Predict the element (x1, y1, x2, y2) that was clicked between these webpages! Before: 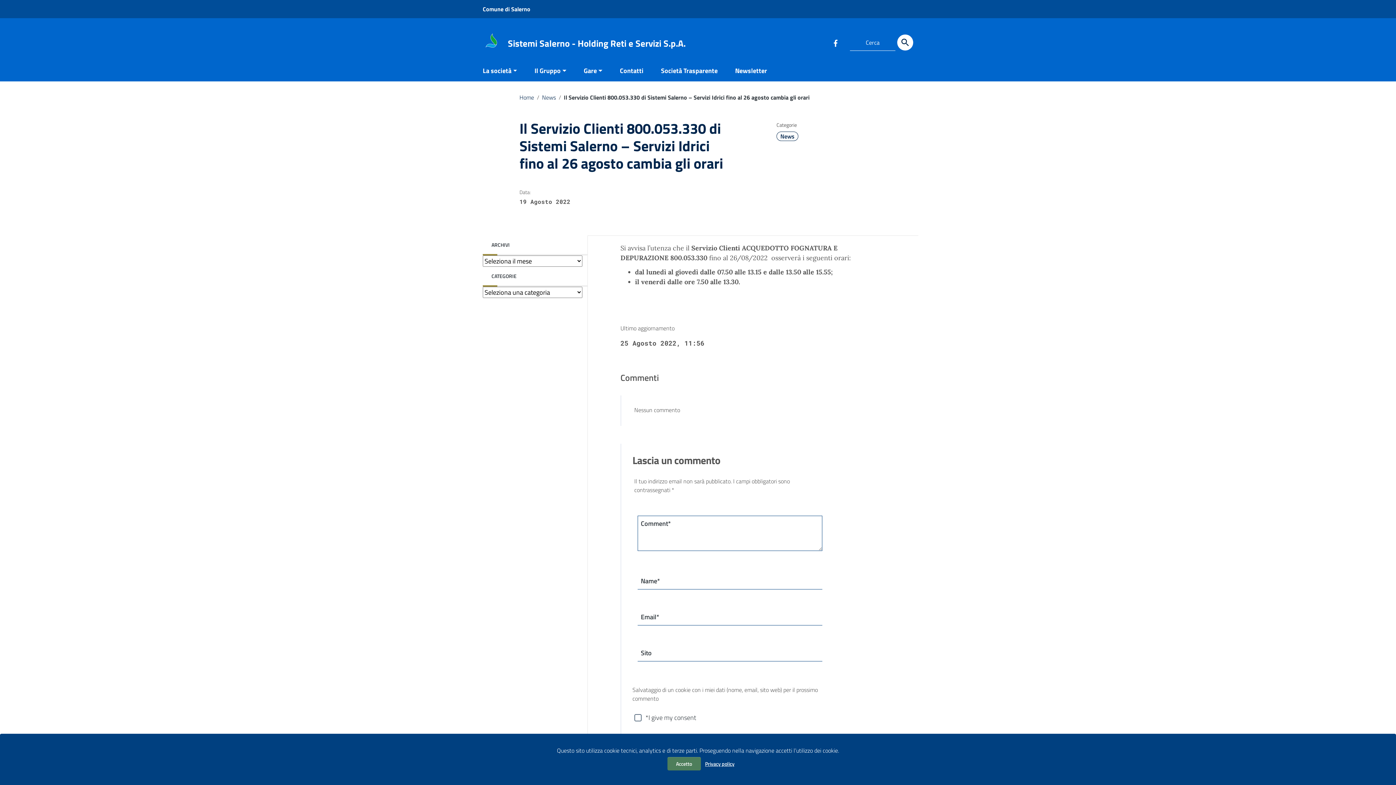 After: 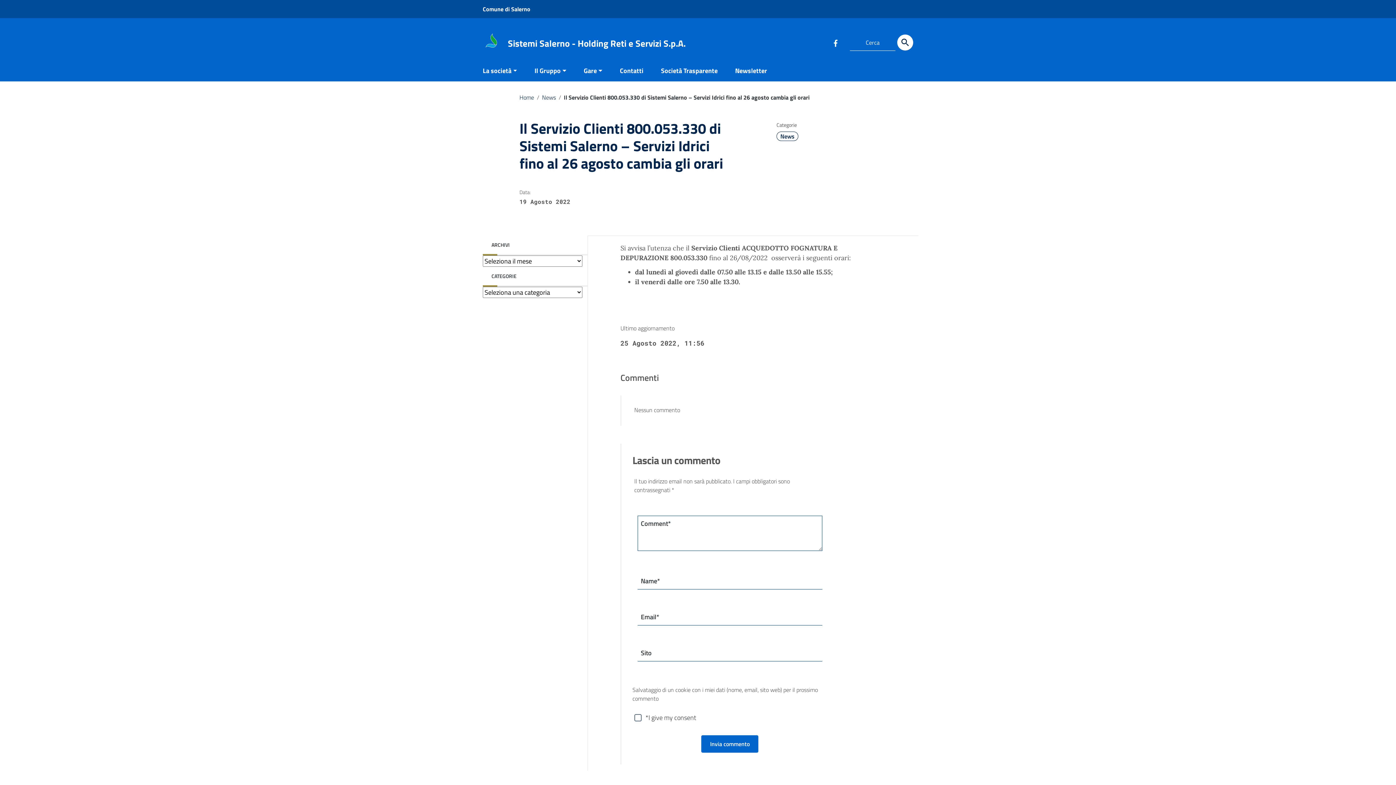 Action: bbox: (667, 757, 700, 770) label: Accetto